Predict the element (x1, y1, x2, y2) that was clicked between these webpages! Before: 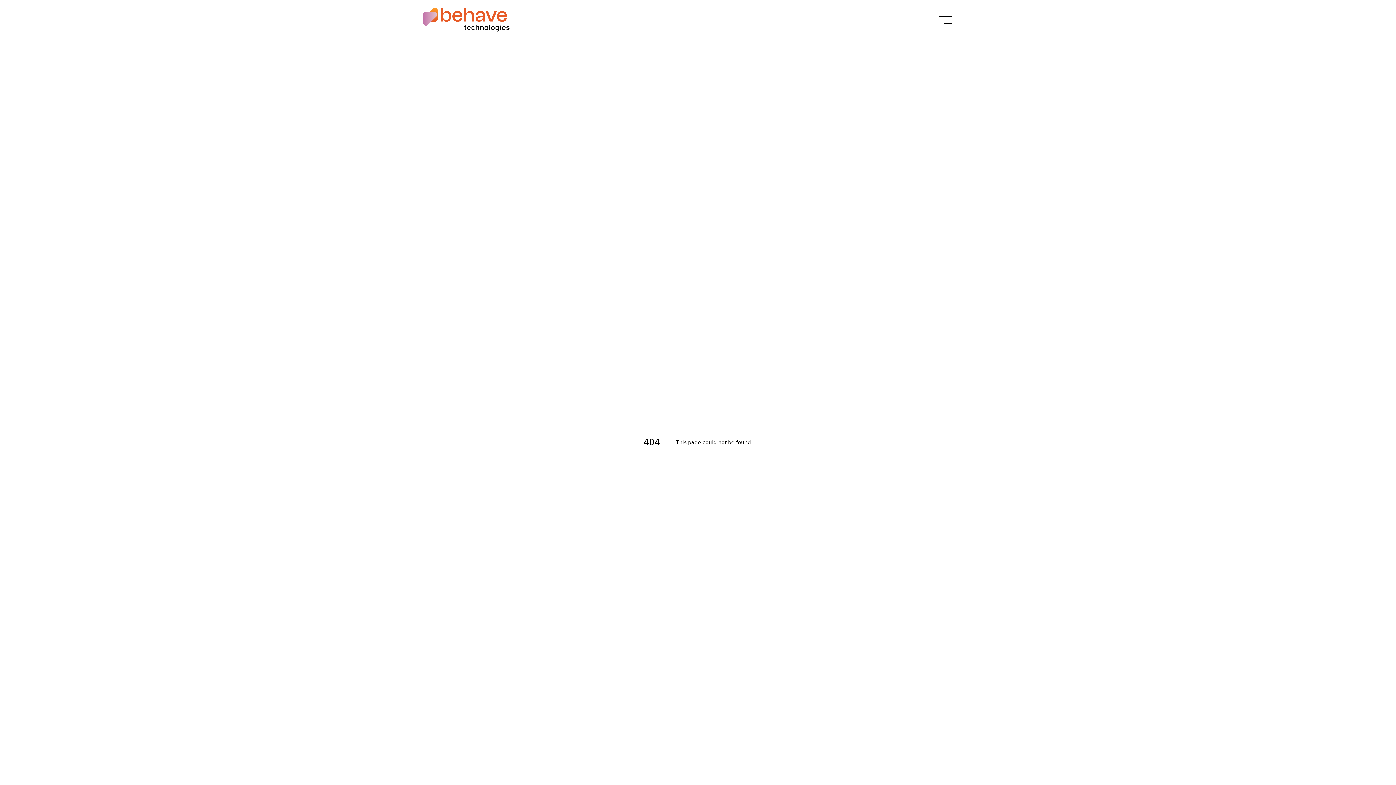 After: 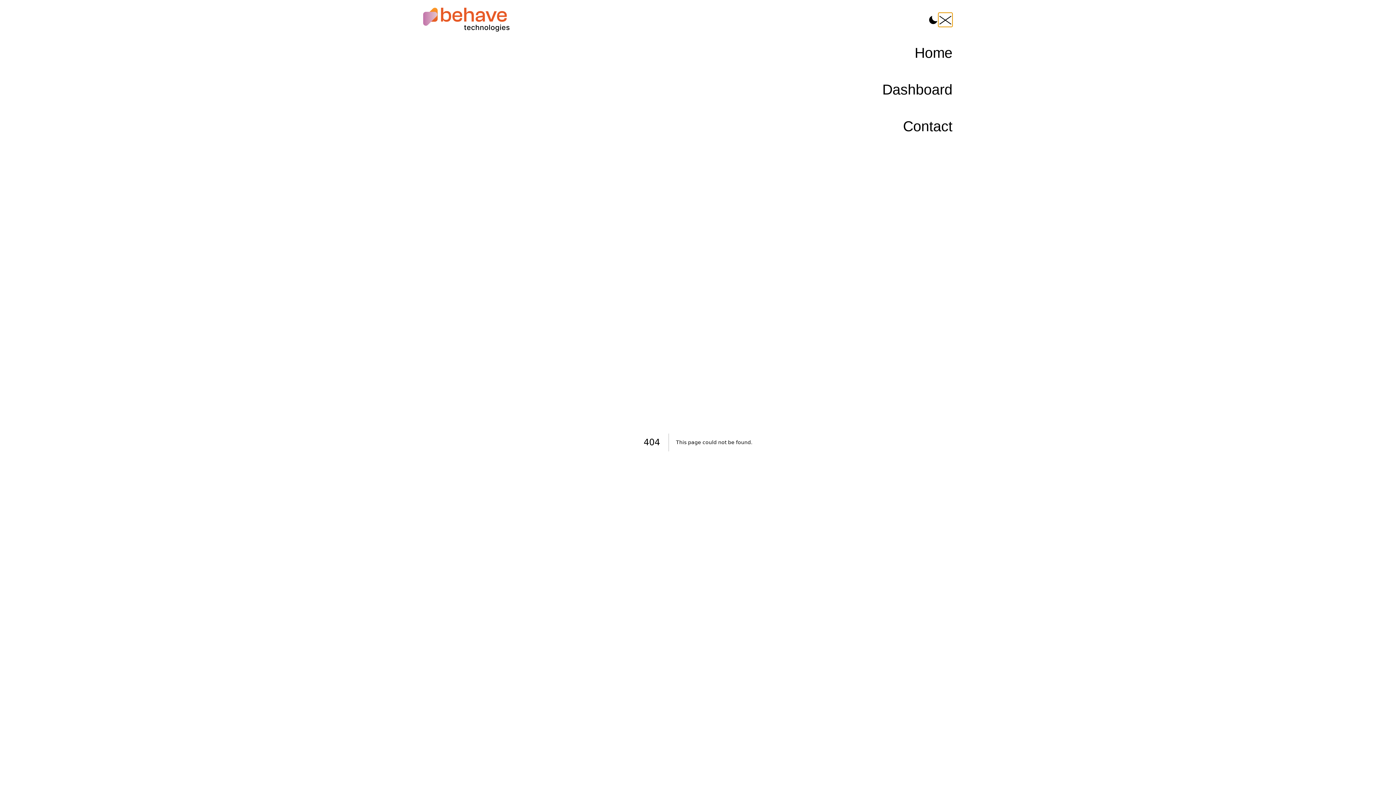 Action: label:  
 
  bbox: (938, 12, 952, 26)